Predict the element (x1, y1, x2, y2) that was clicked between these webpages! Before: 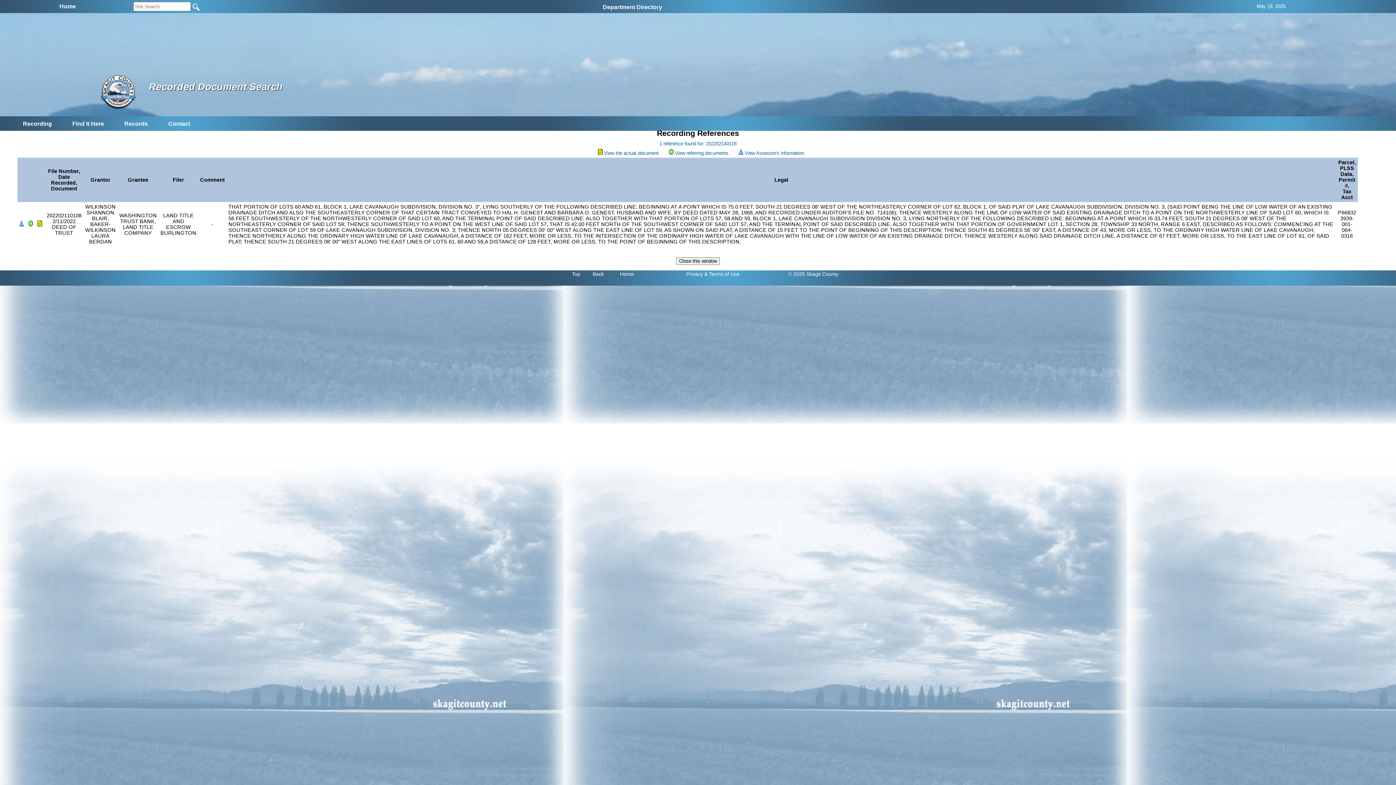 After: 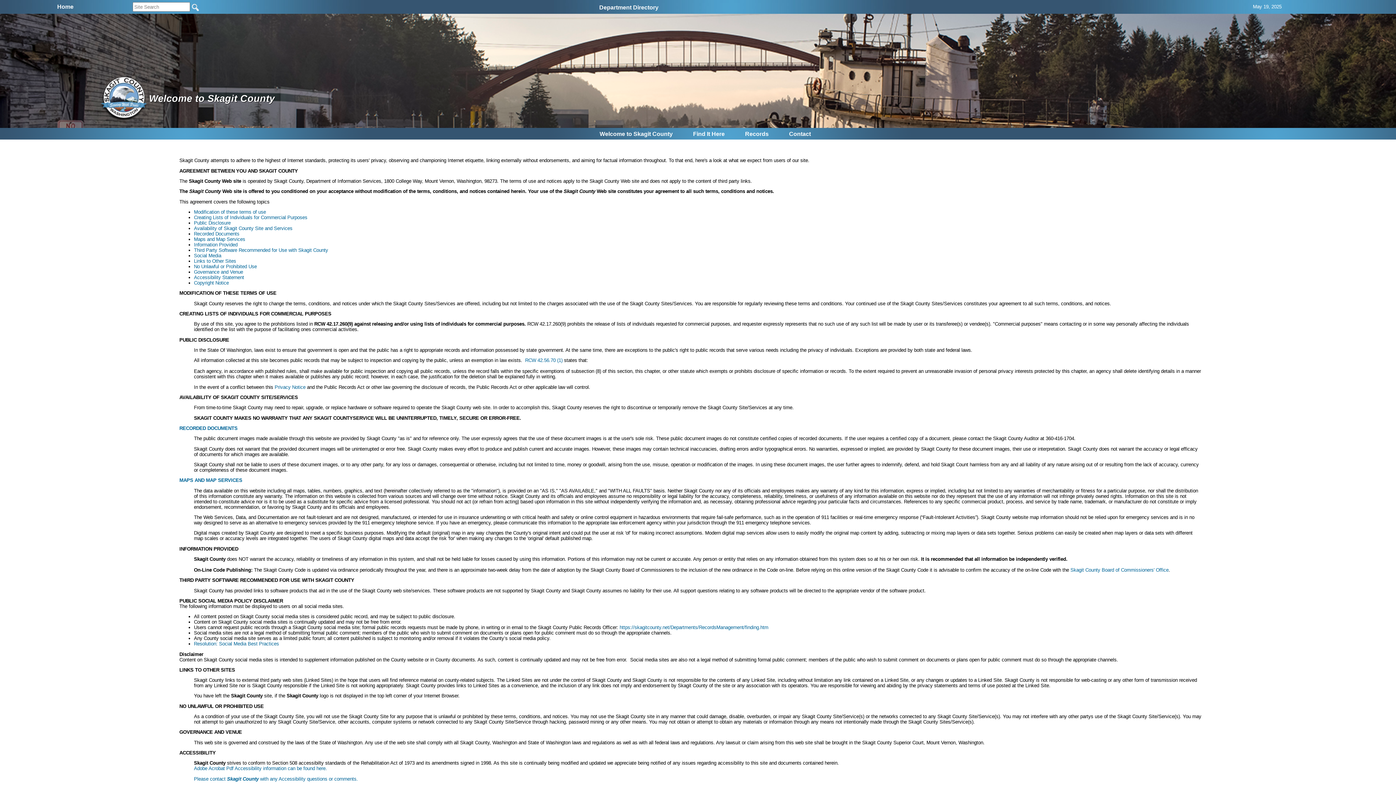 Action: label: & Terms of Use bbox: (704, 271, 739, 277)